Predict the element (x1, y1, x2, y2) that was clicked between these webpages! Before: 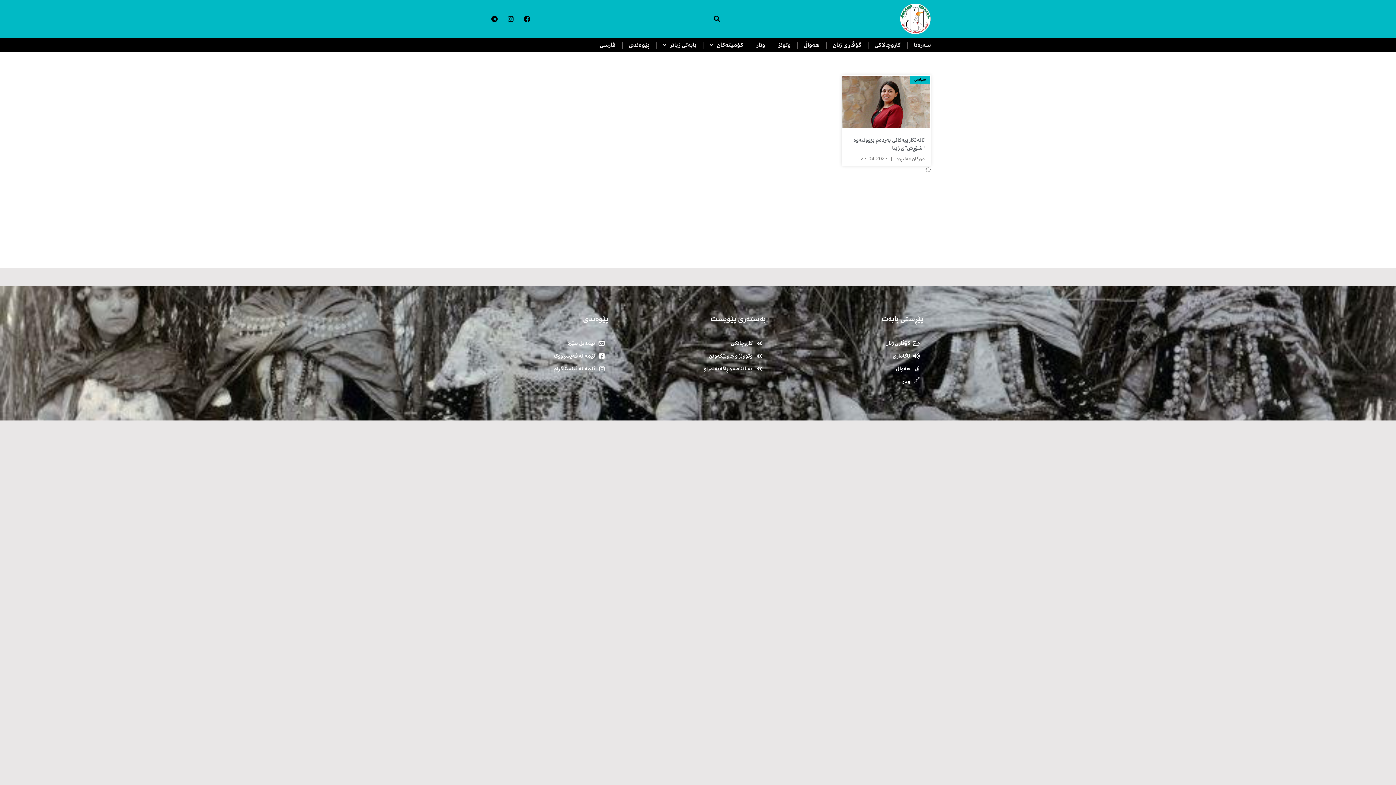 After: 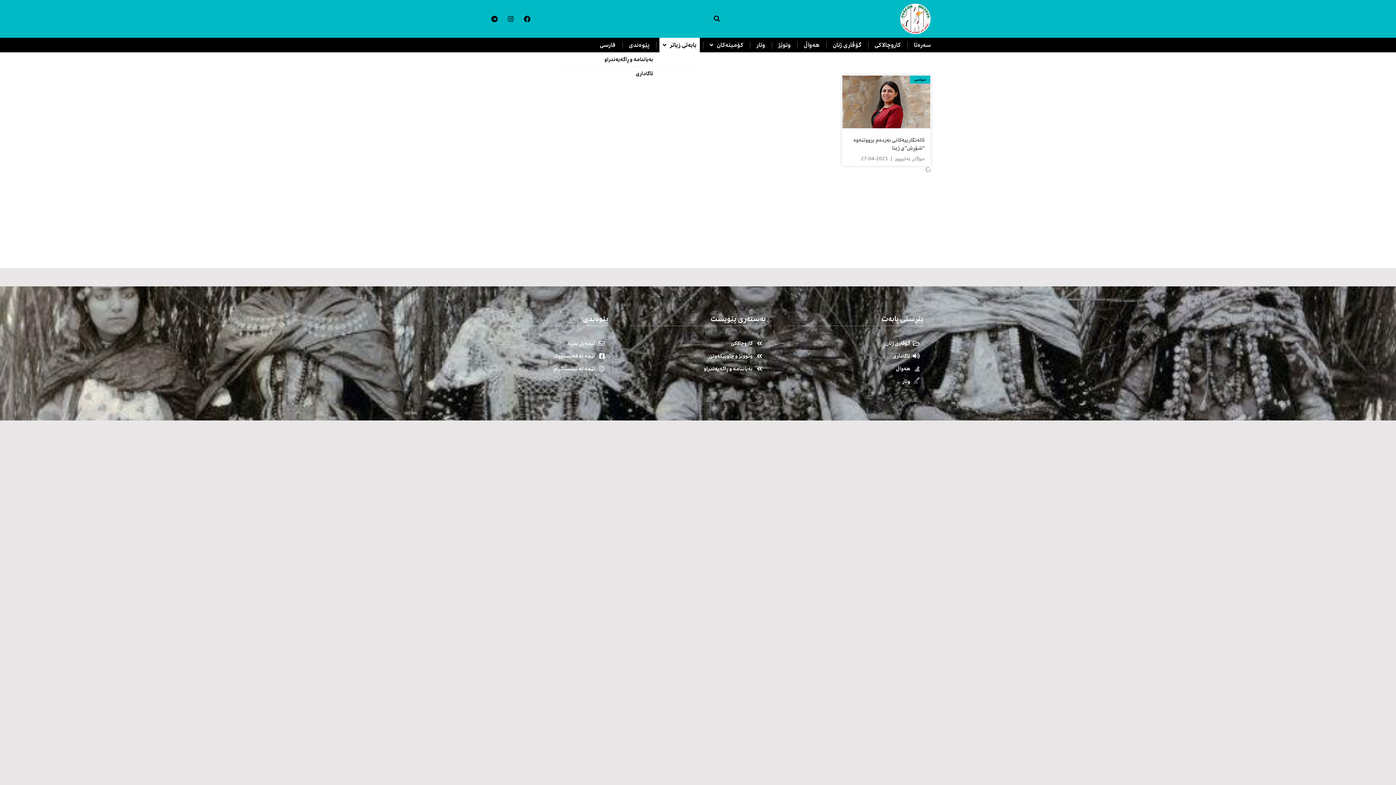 Action: label: بابەتی زیاتر bbox: (659, 37, 700, 52)